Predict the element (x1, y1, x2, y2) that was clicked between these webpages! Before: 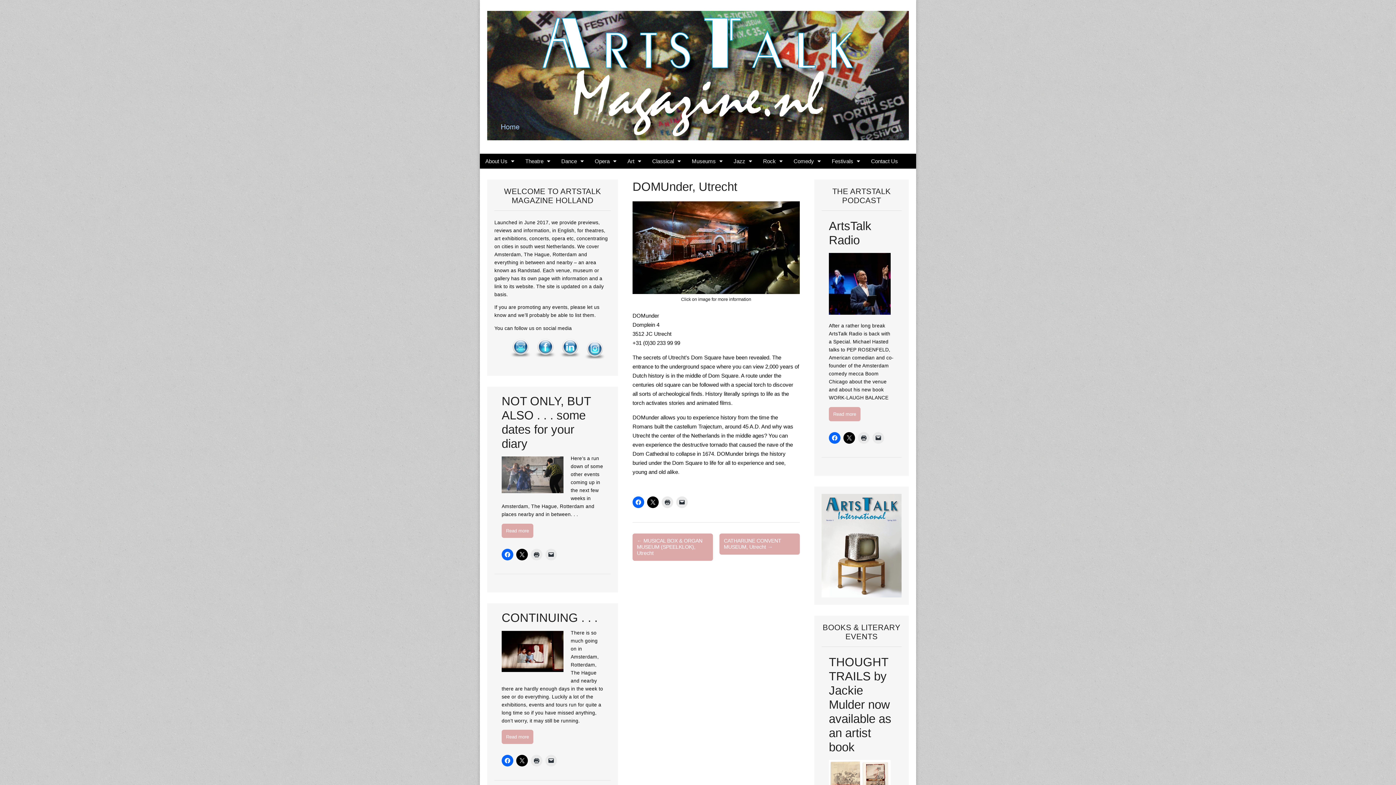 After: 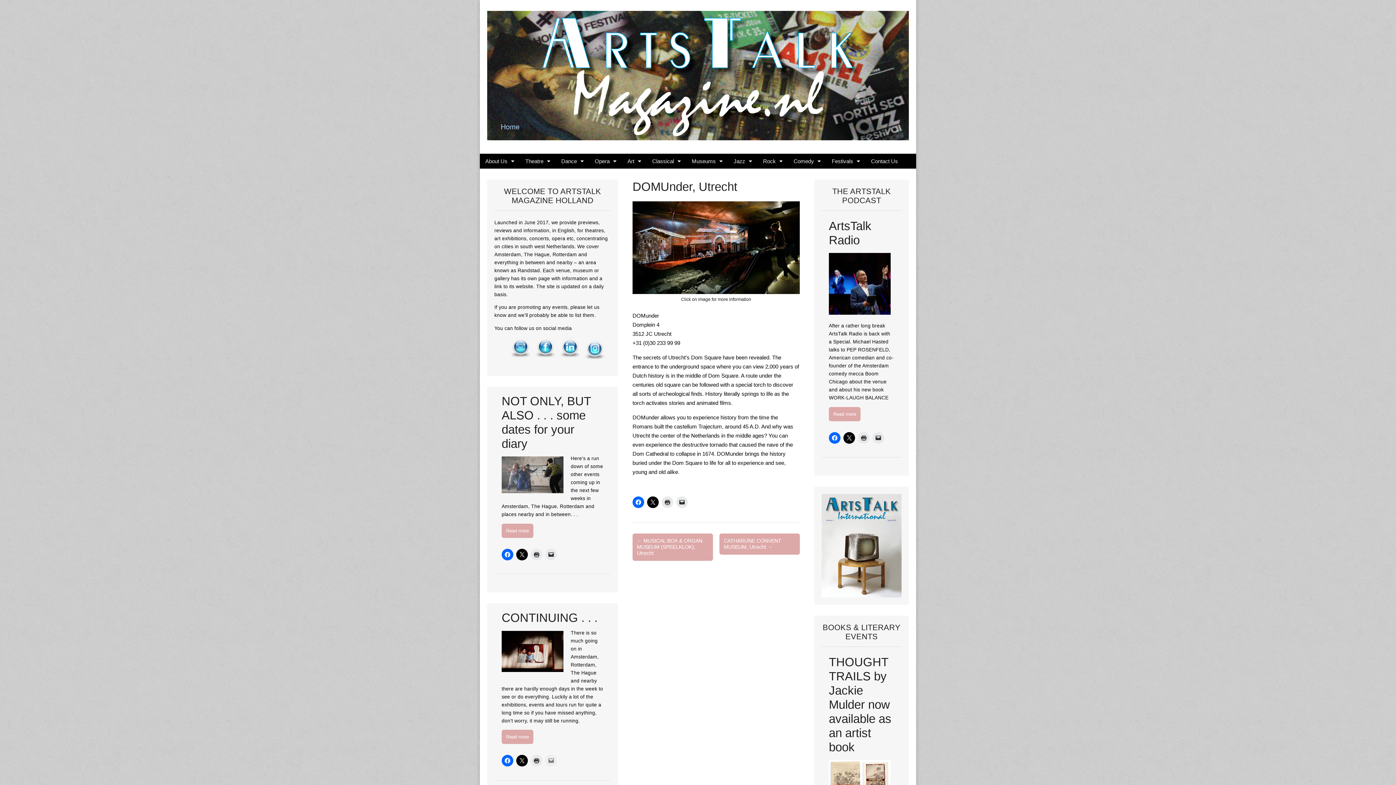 Action: bbox: (545, 755, 557, 767)